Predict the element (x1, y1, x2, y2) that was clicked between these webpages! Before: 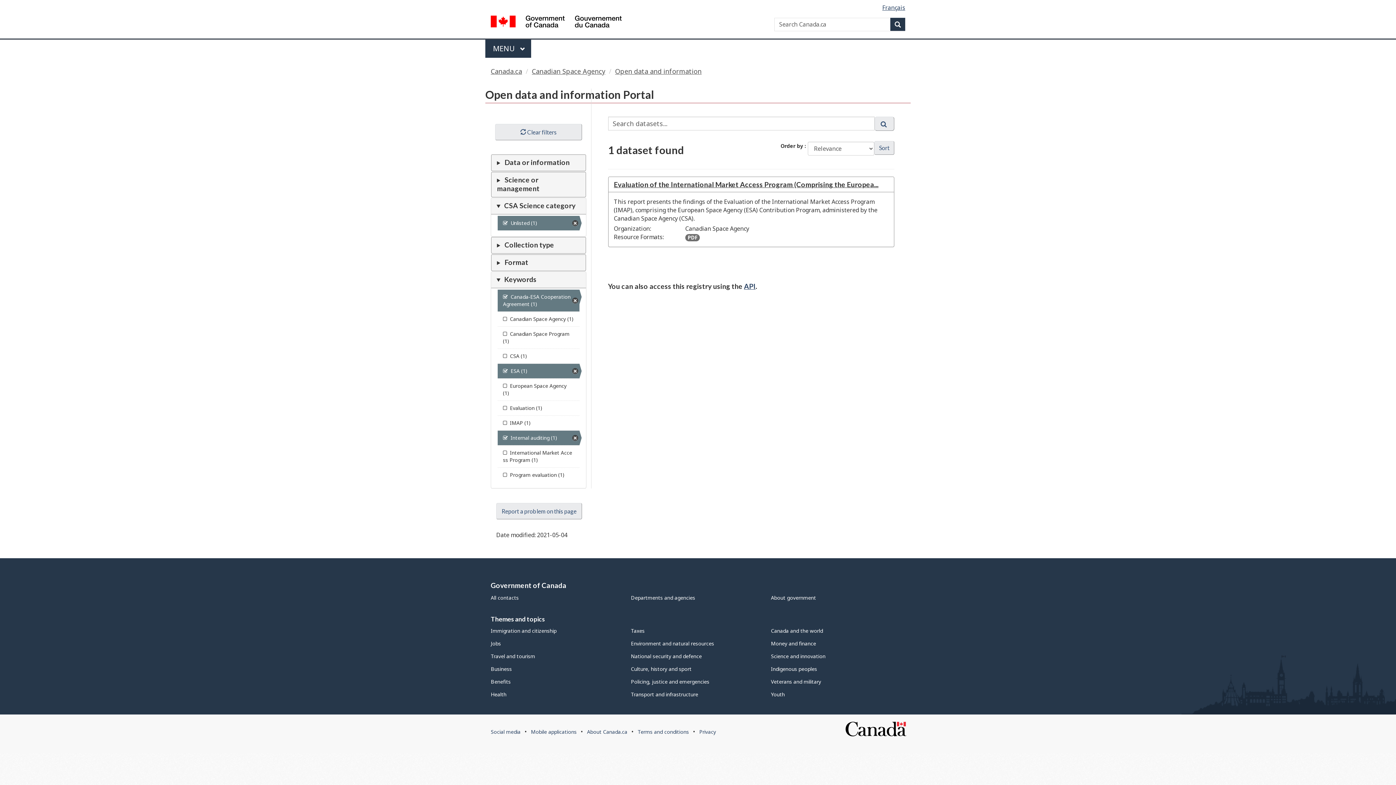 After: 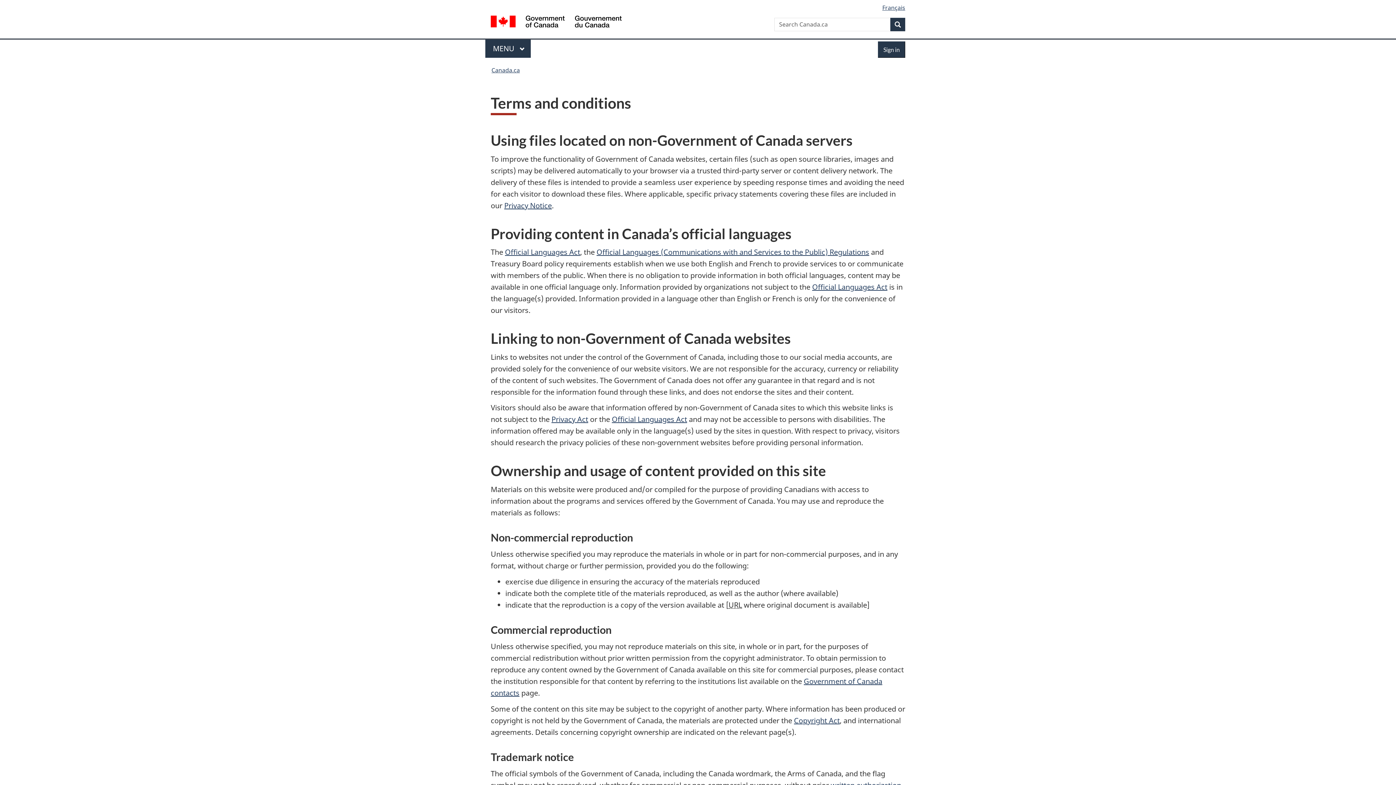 Action: label: Terms and conditions bbox: (637, 728, 689, 735)